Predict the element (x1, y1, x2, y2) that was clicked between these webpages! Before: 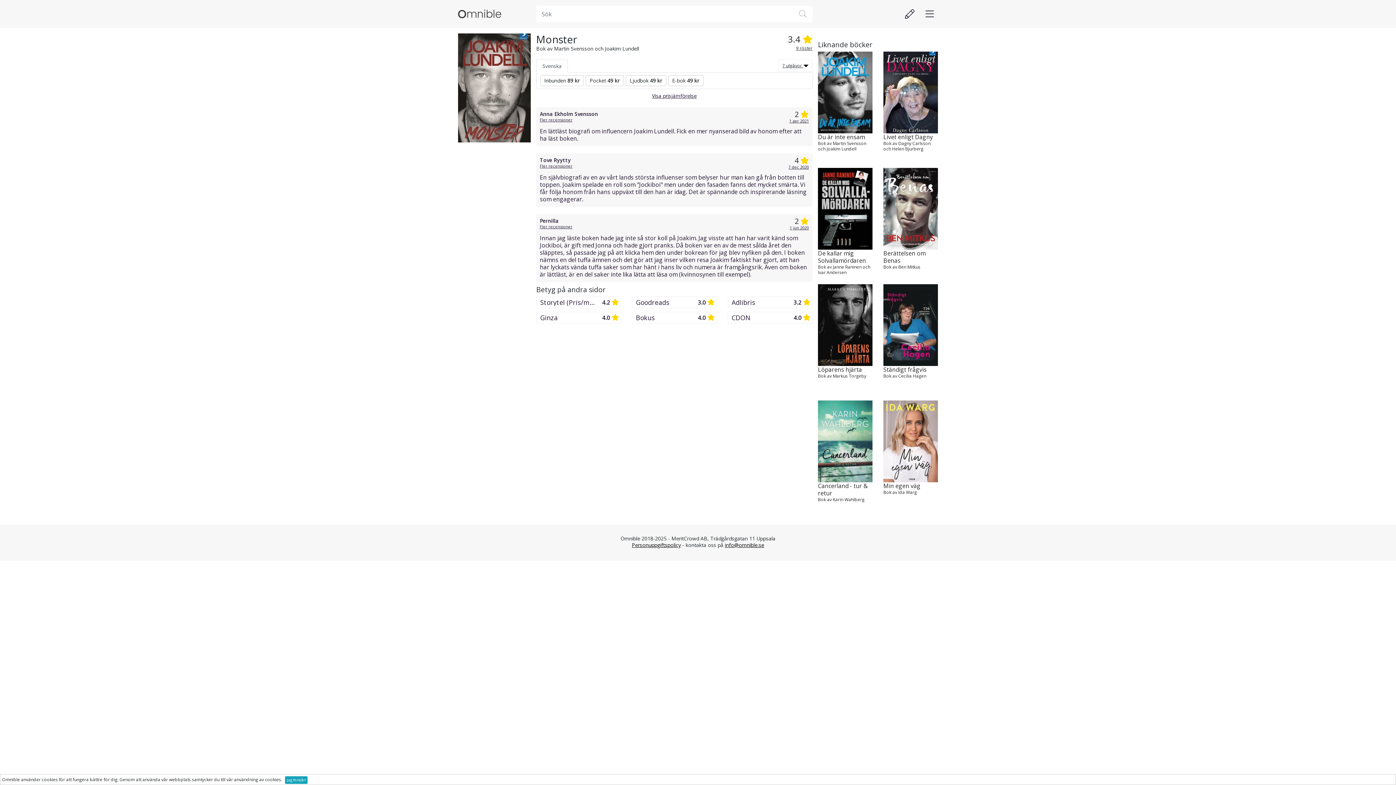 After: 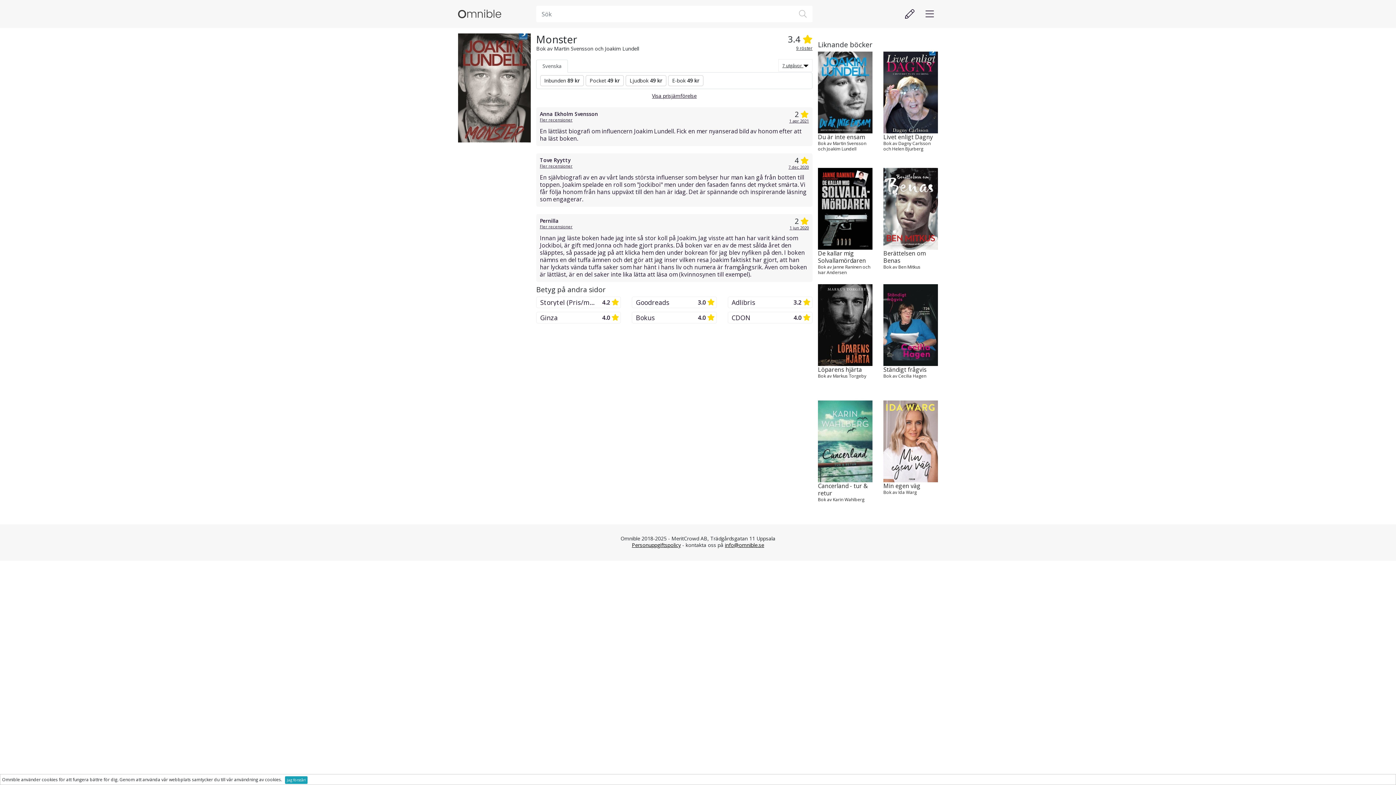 Action: bbox: (727, 296, 812, 308) label: Adlibris
3.2 